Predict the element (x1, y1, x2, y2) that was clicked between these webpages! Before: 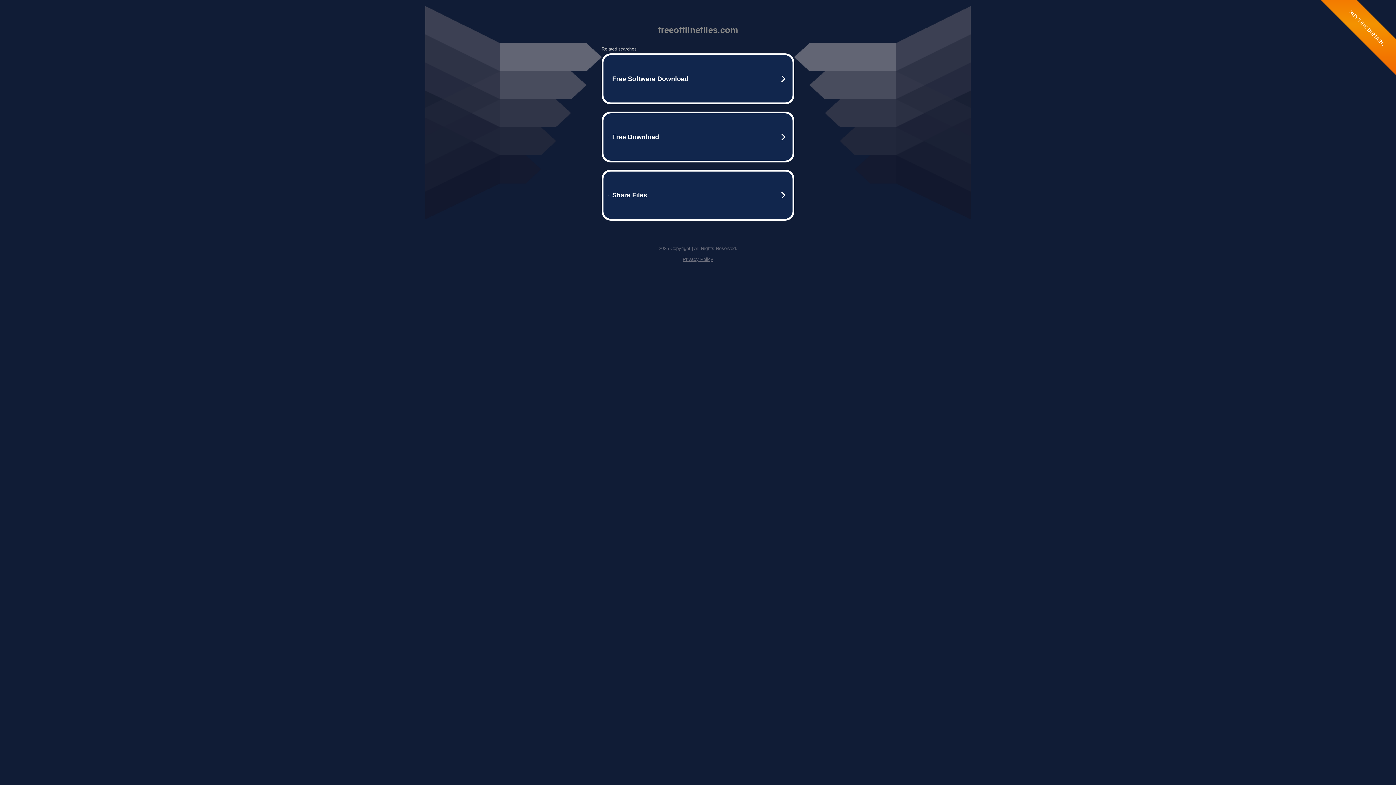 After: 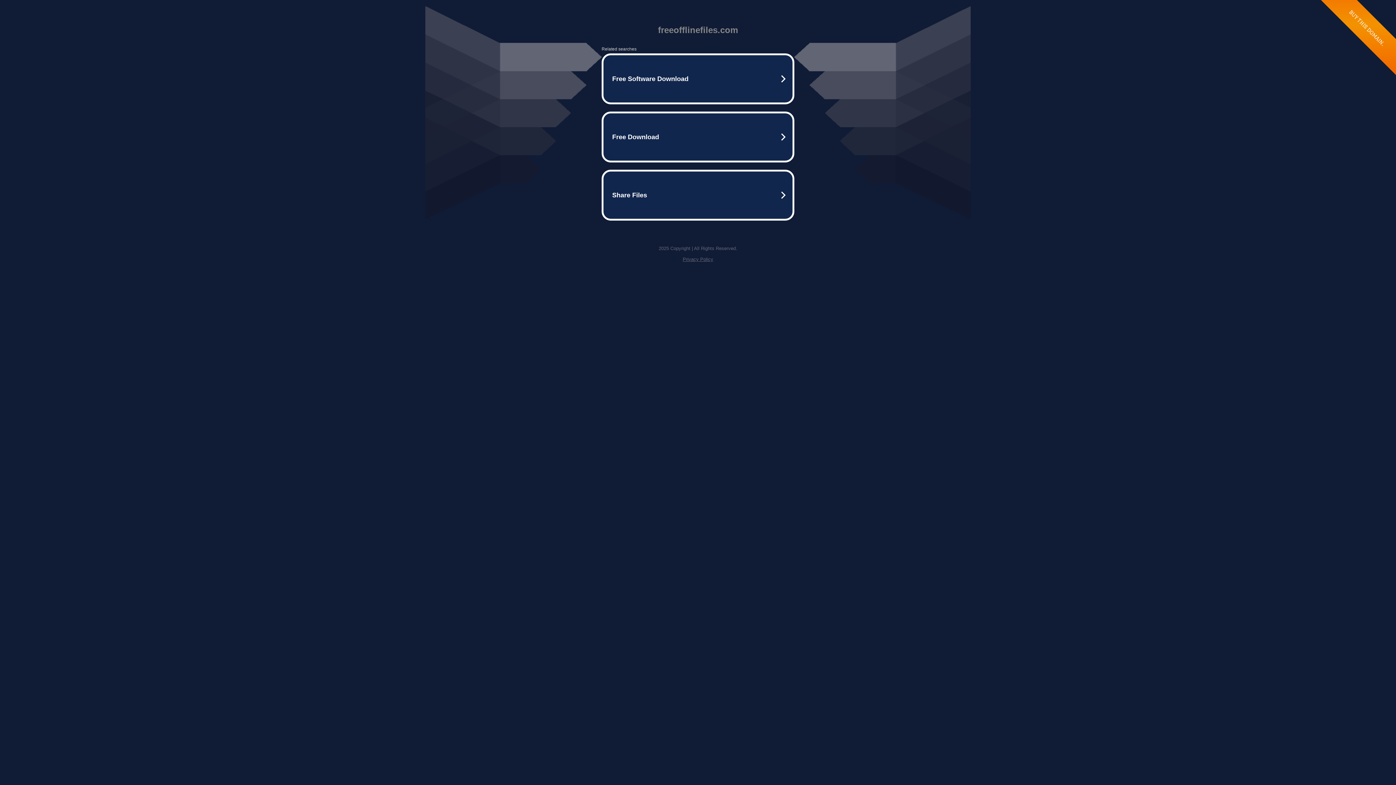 Action: label: Privacy Policy bbox: (682, 256, 713, 262)